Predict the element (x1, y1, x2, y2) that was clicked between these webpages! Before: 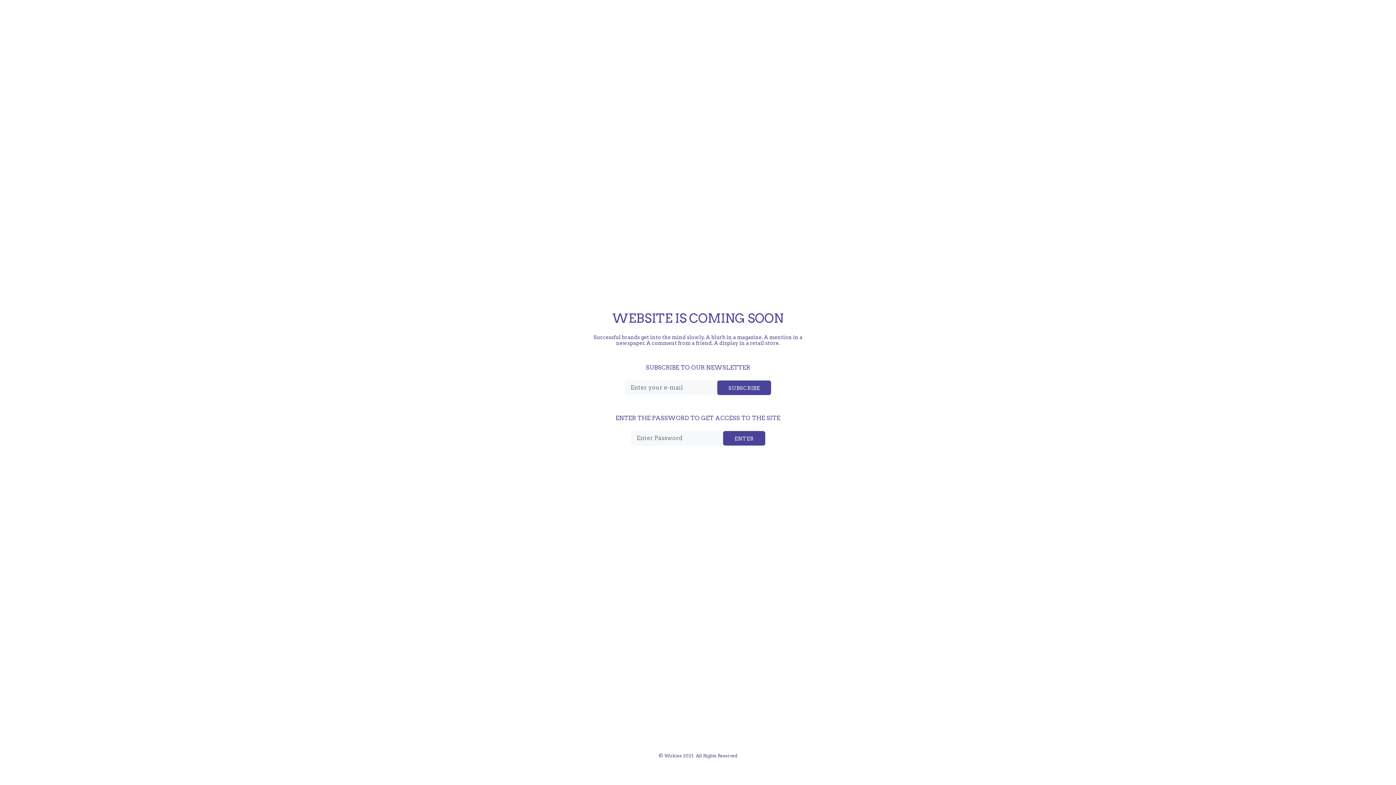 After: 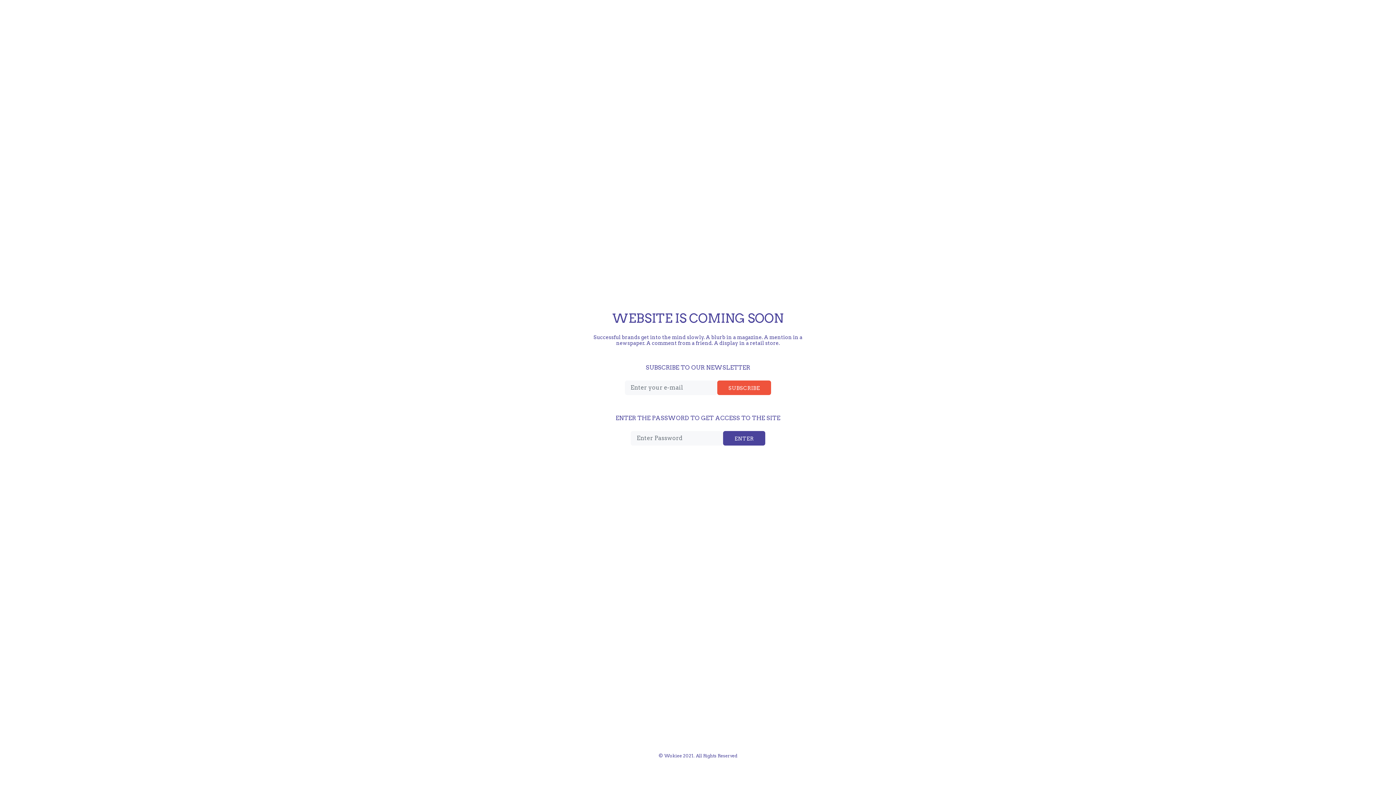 Action: bbox: (717, 380, 771, 395) label: SUBSCRIBE